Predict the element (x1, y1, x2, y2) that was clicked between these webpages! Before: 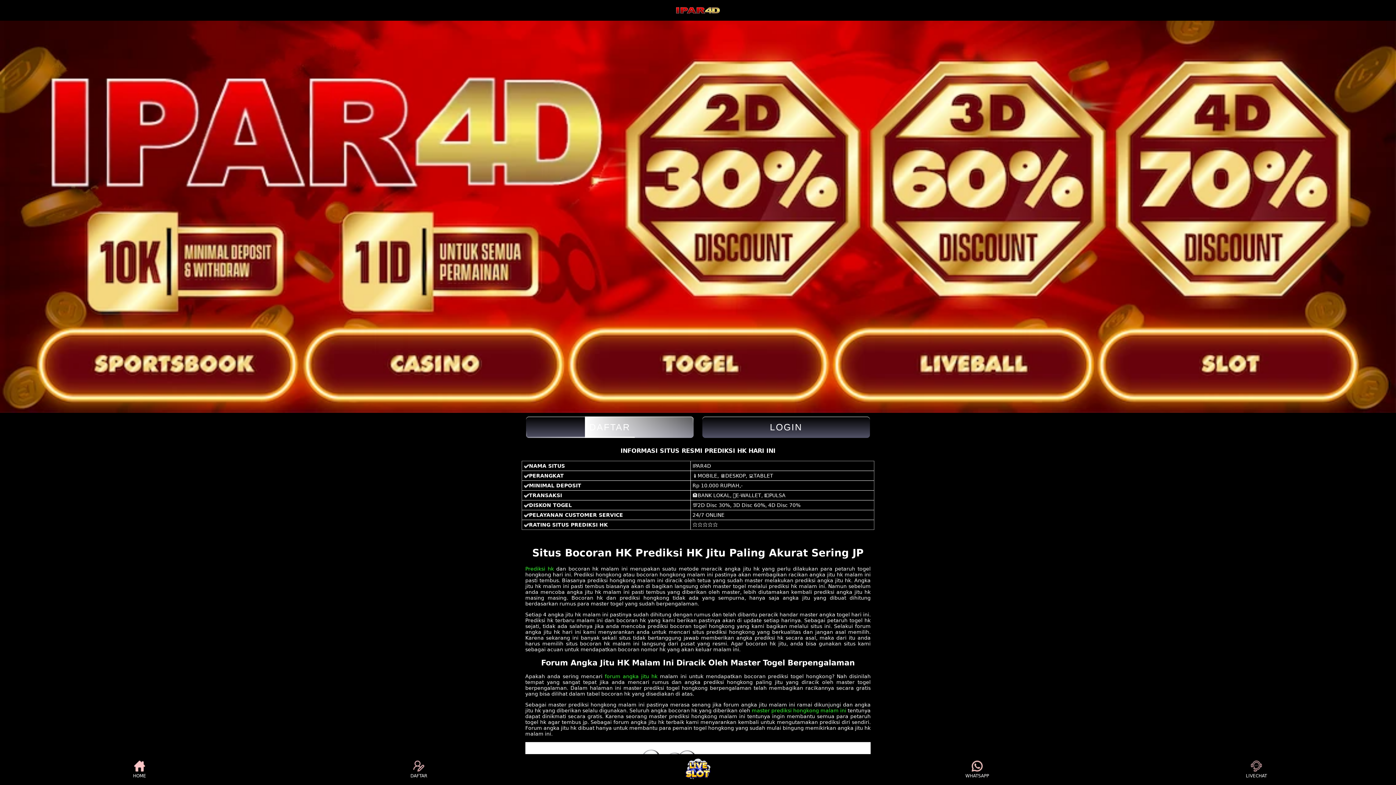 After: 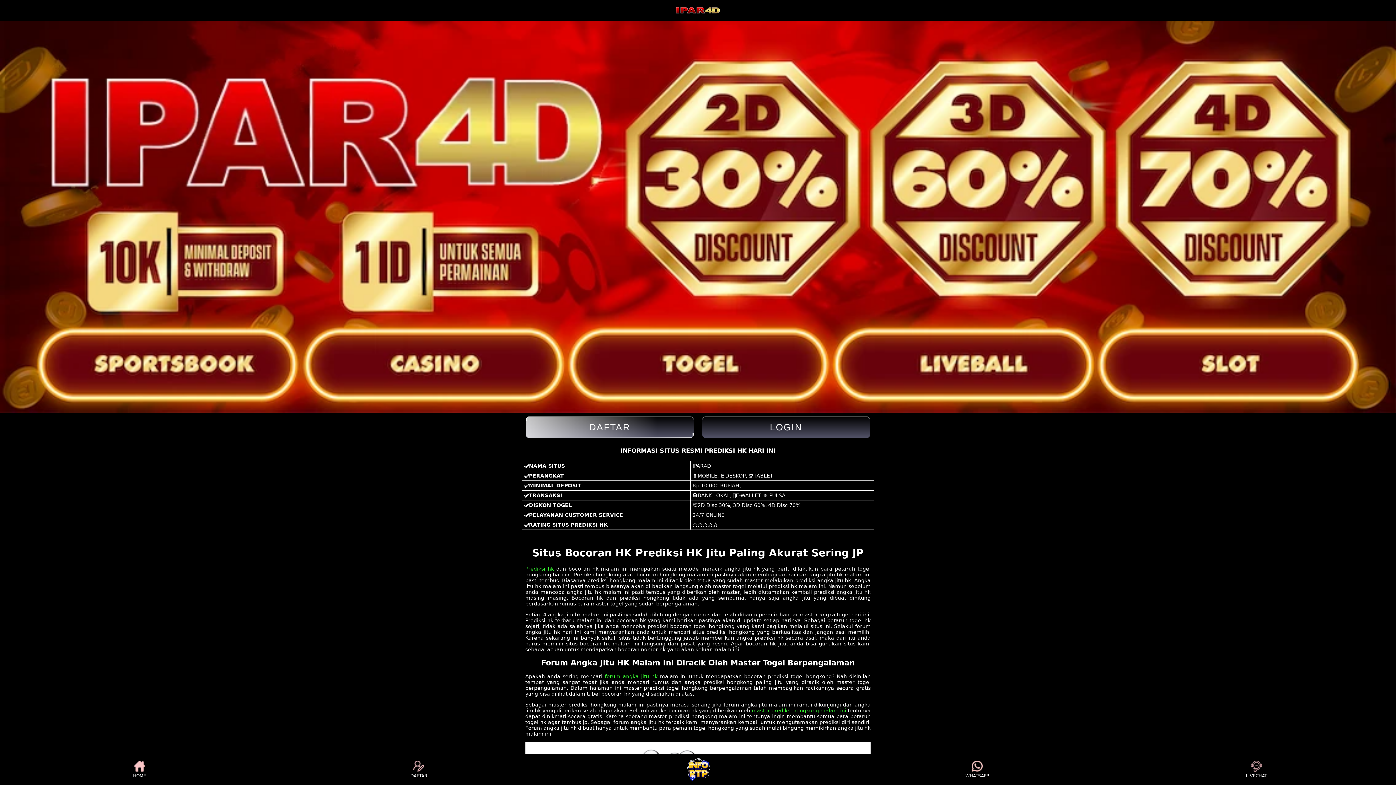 Action: bbox: (126, 756, 153, 783) label: HOME